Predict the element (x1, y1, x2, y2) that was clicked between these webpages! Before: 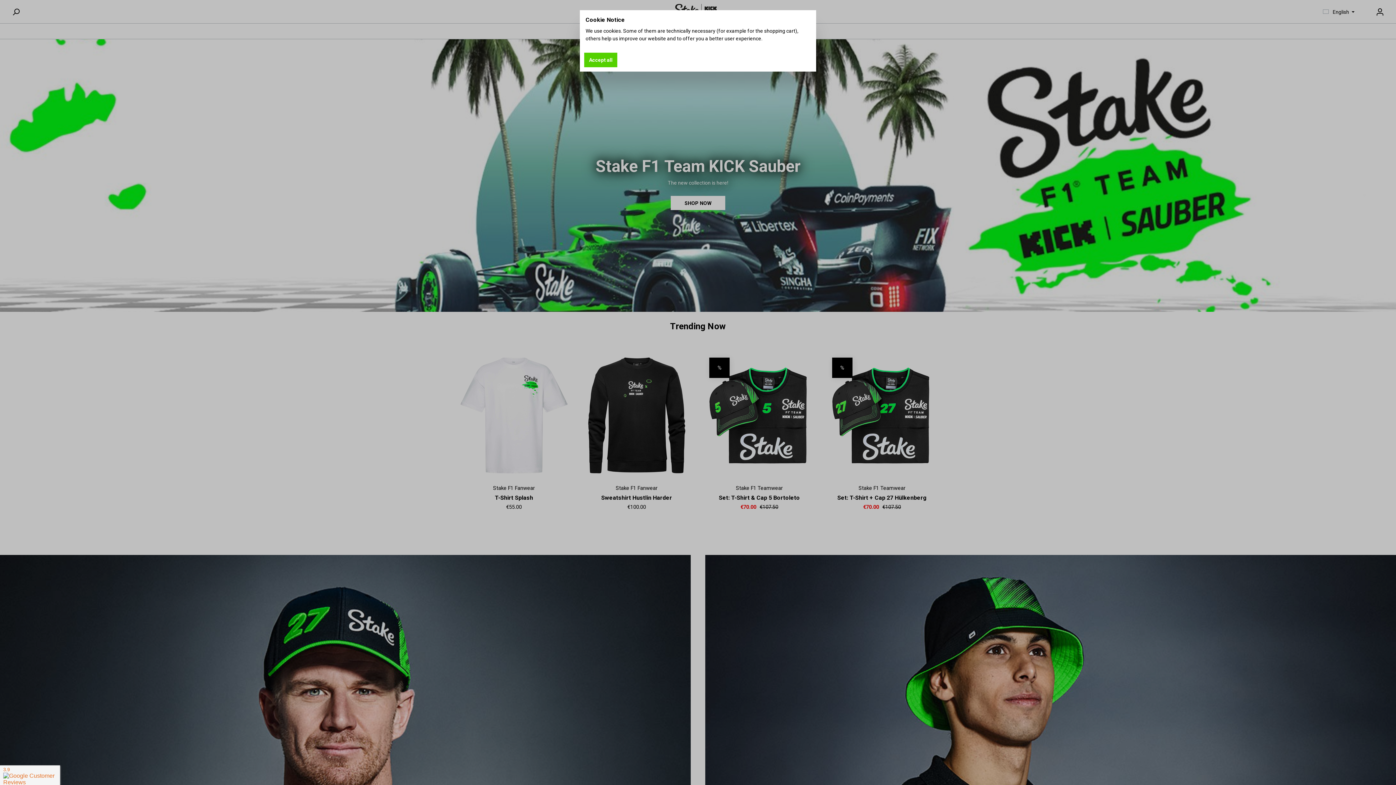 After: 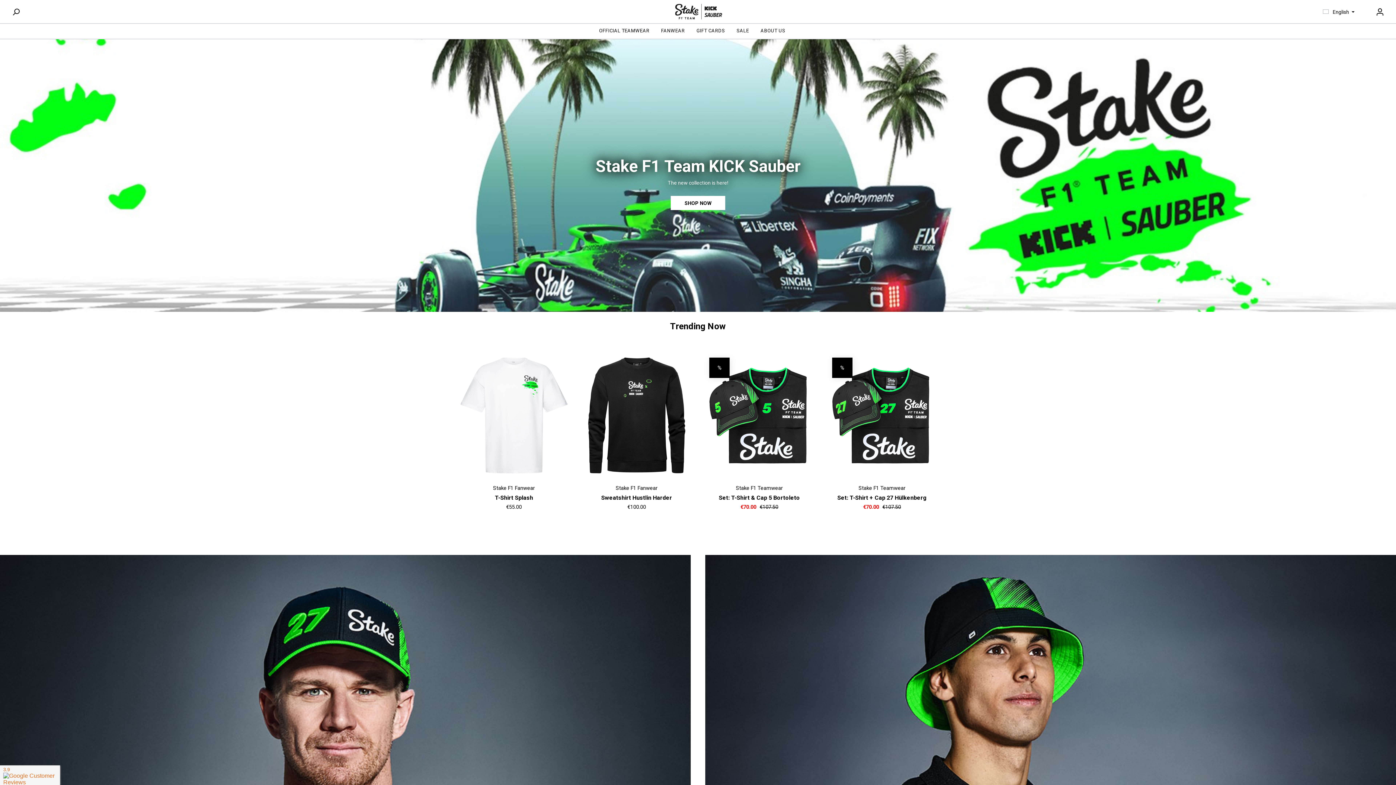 Action: bbox: (584, 52, 617, 67) label: Accept all